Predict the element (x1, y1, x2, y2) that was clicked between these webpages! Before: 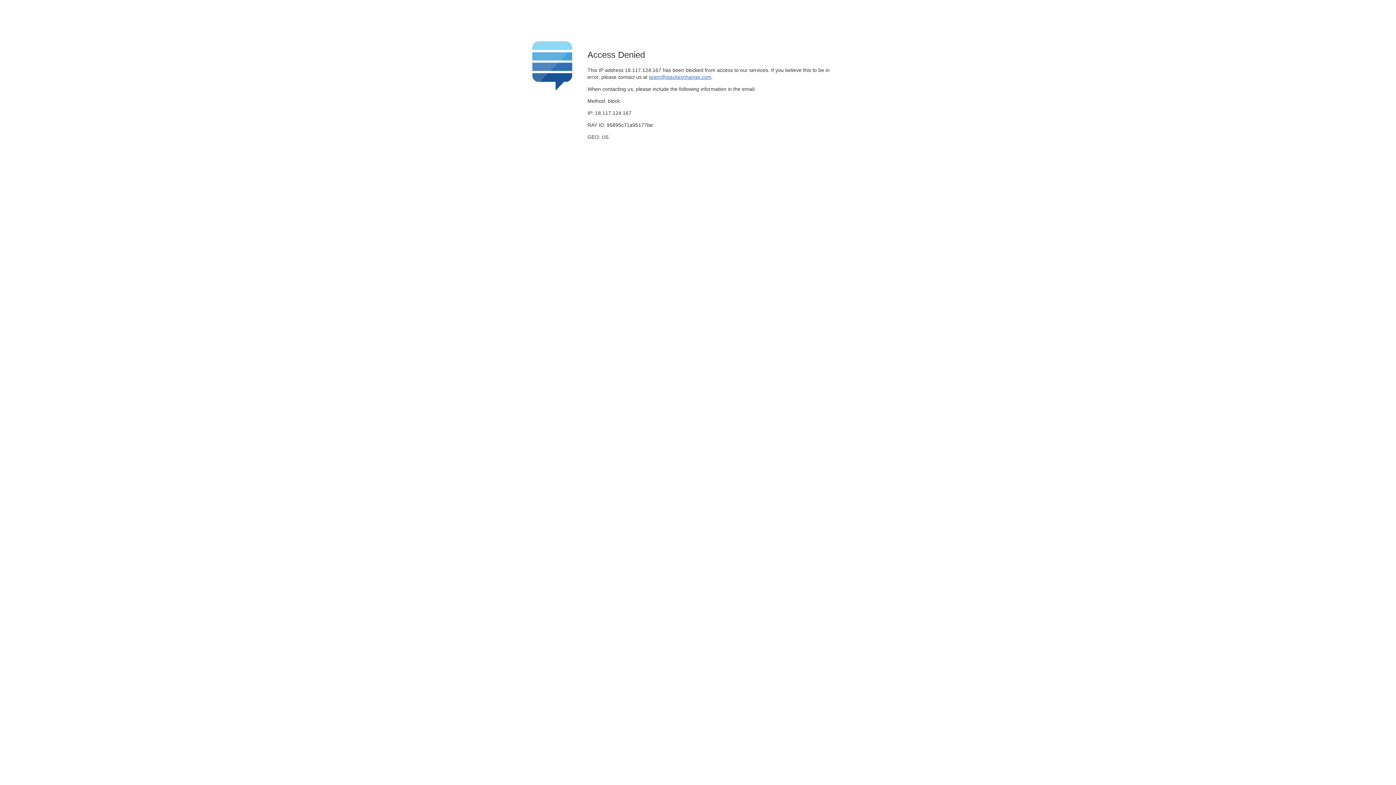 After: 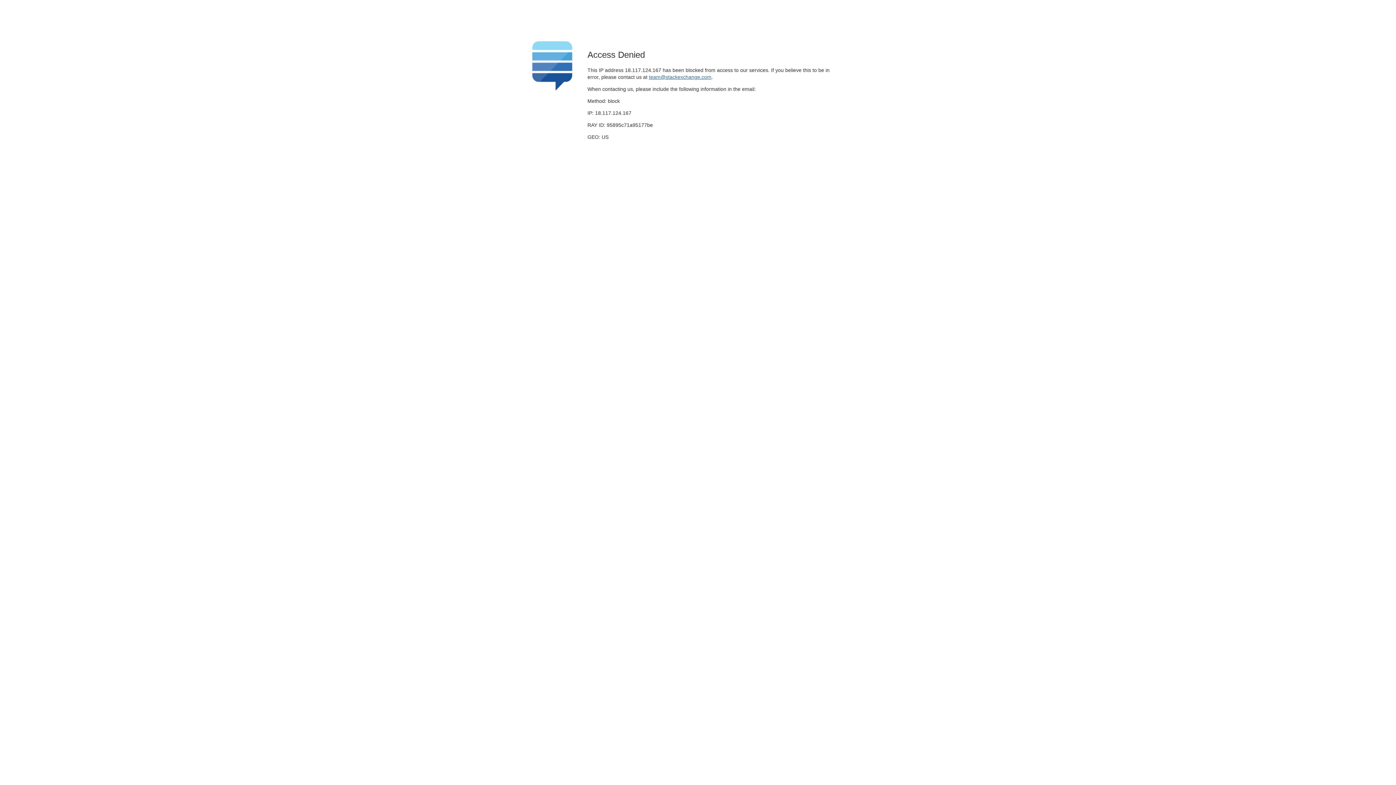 Action: label: team@stackexchange.com bbox: (649, 74, 711, 79)